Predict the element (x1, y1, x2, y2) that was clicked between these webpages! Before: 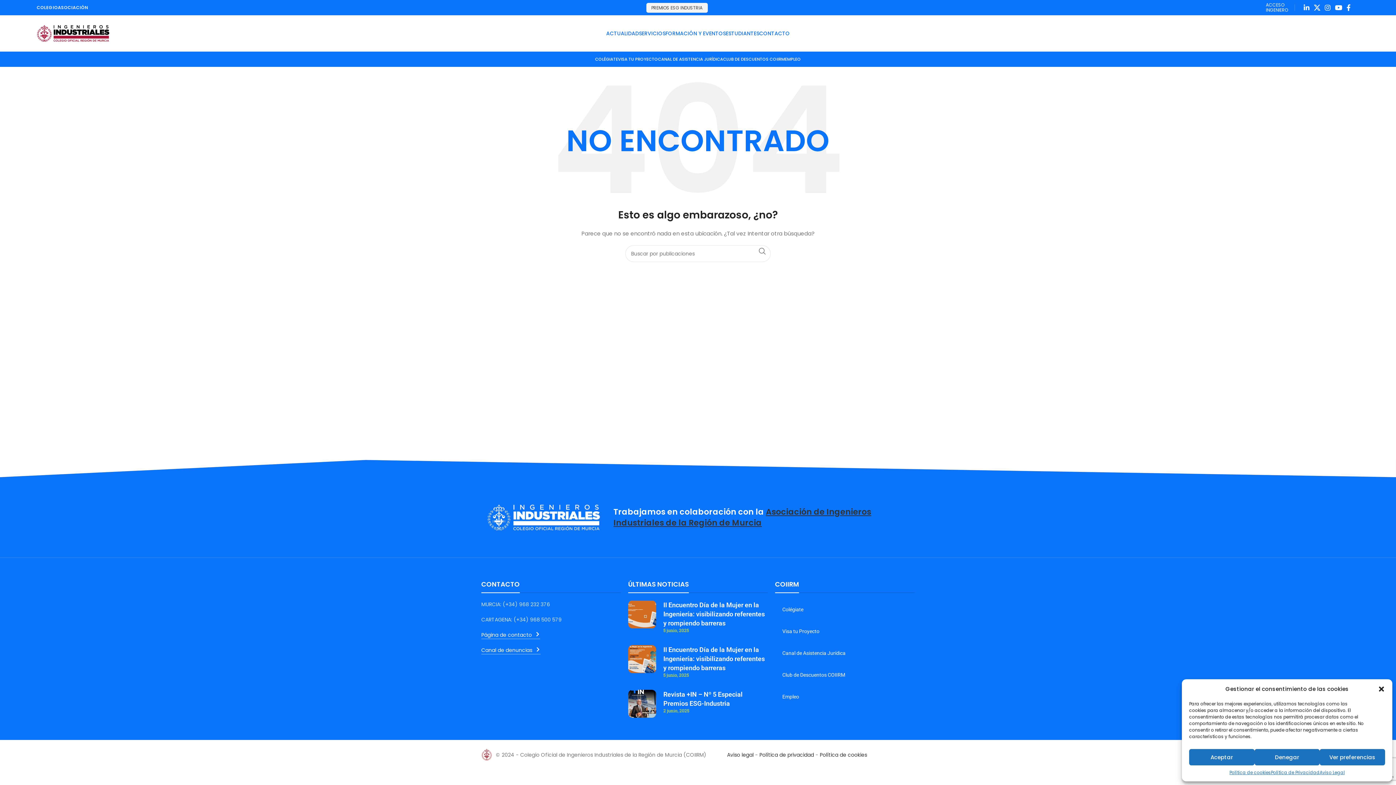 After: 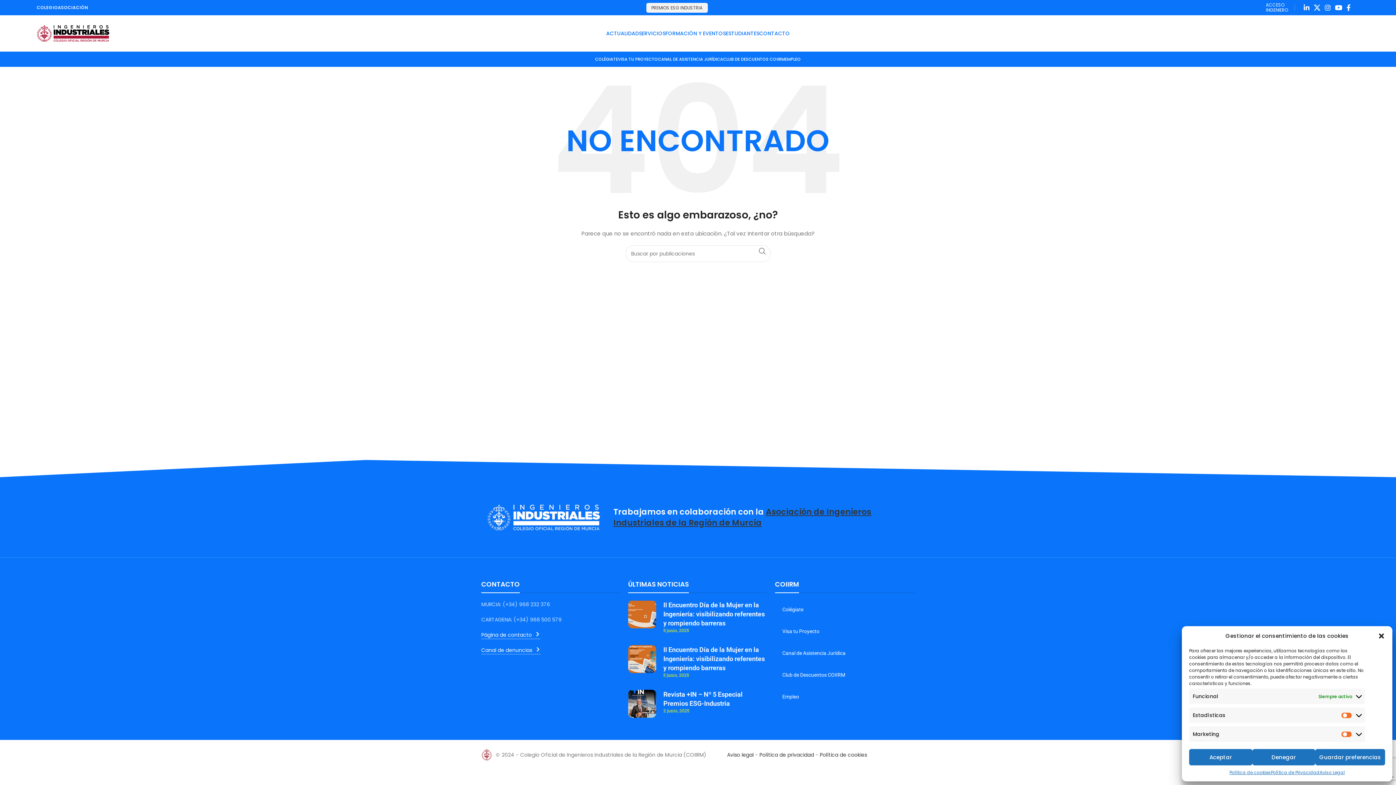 Action: bbox: (1320, 749, 1385, 765) label: Ver preferencias